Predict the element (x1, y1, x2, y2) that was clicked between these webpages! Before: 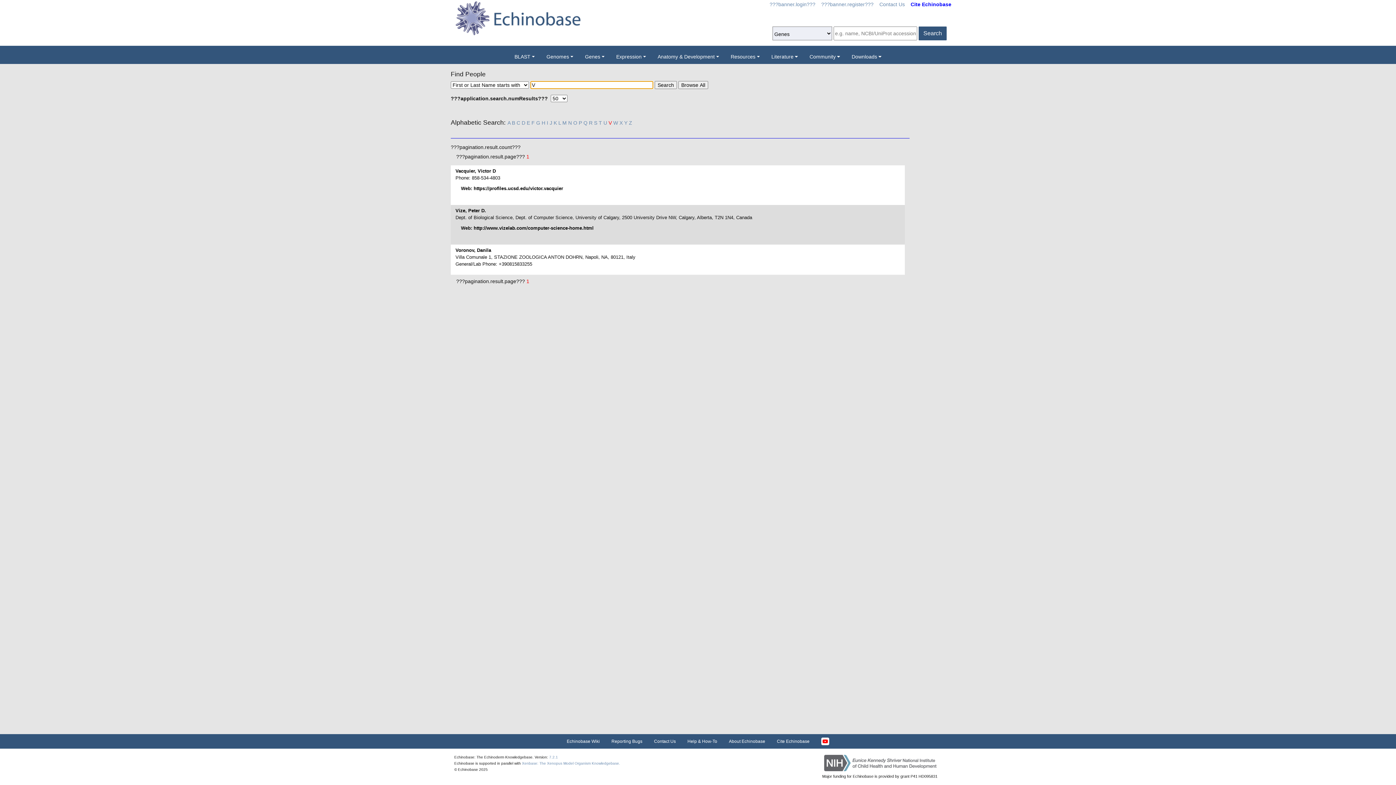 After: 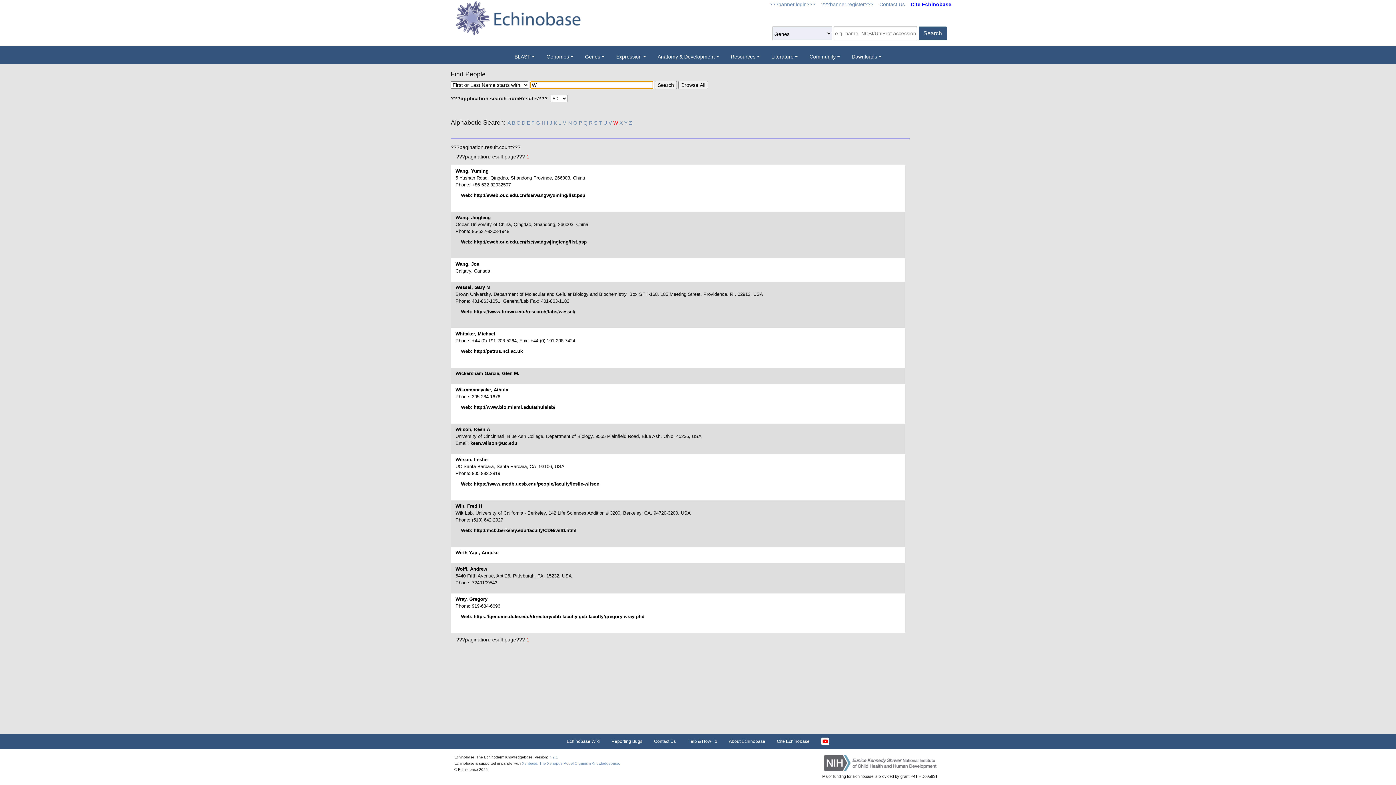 Action: label: W bbox: (613, 119, 618, 125)